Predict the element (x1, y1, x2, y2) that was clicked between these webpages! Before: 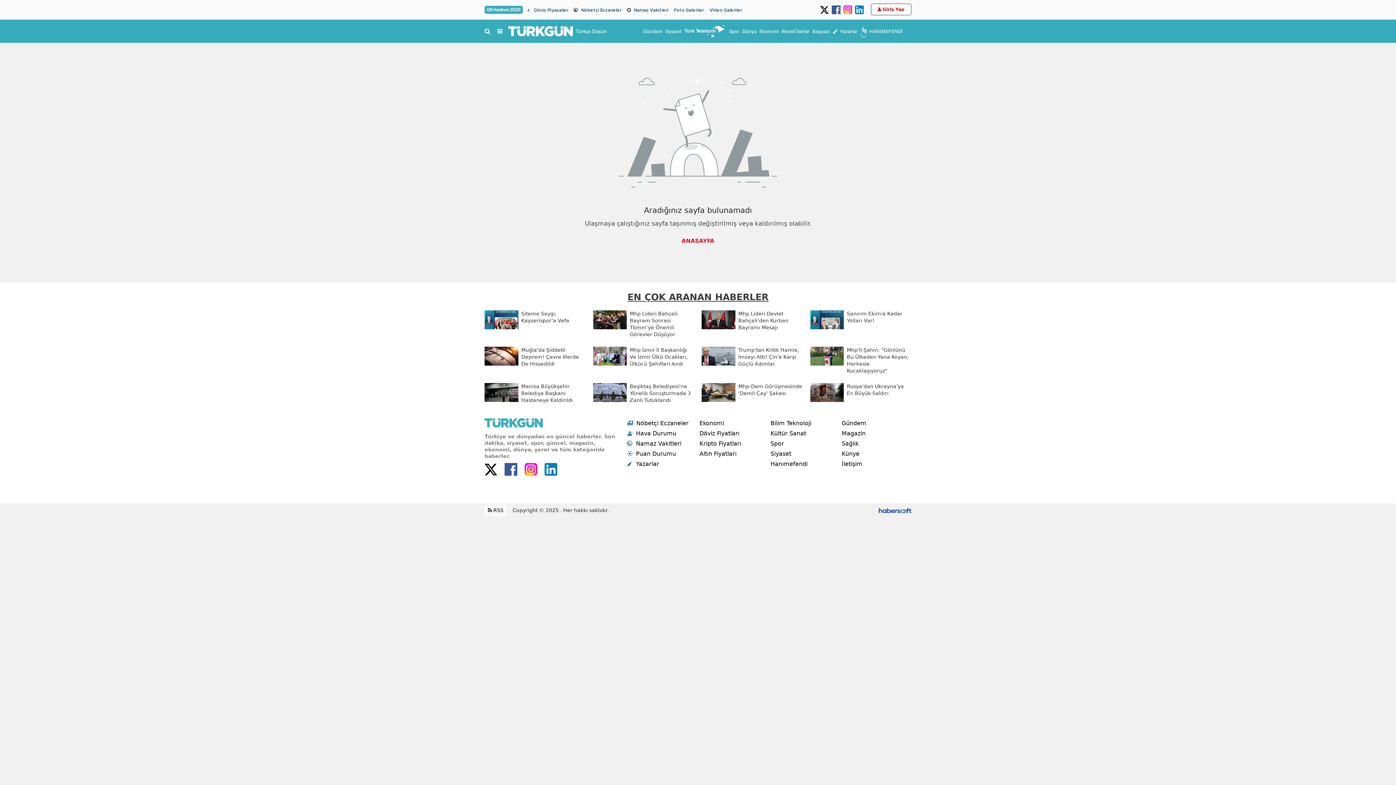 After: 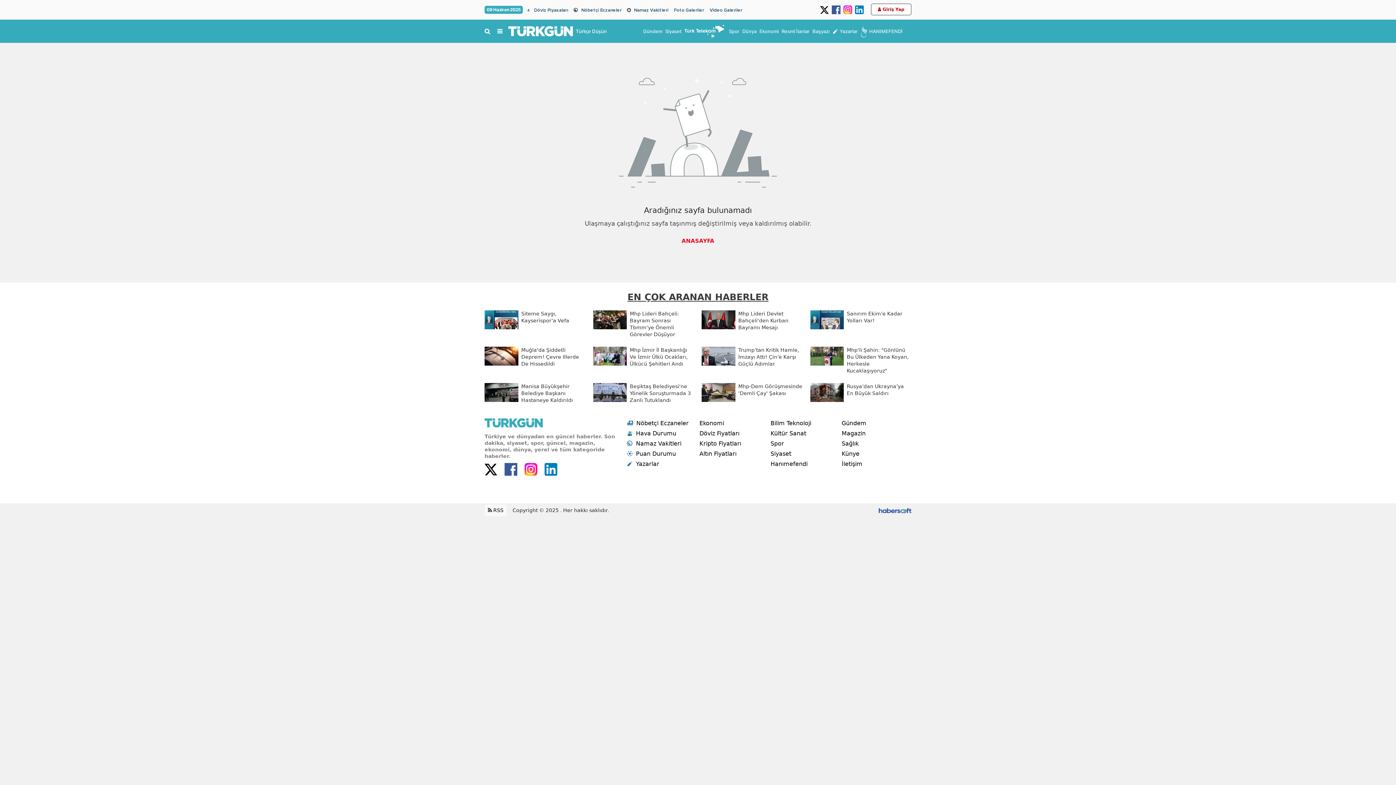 Action: bbox: (627, 430, 676, 437) label:  Hava Durumu